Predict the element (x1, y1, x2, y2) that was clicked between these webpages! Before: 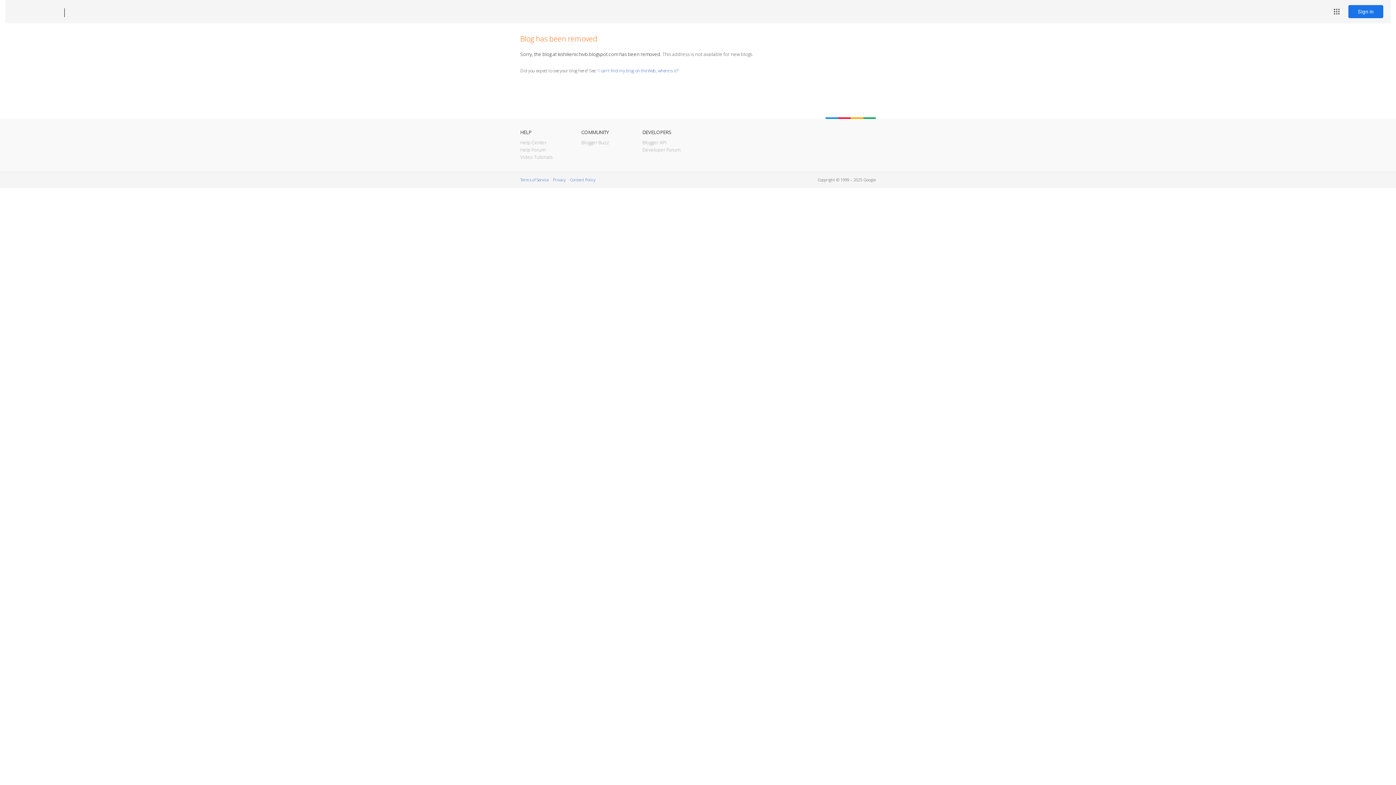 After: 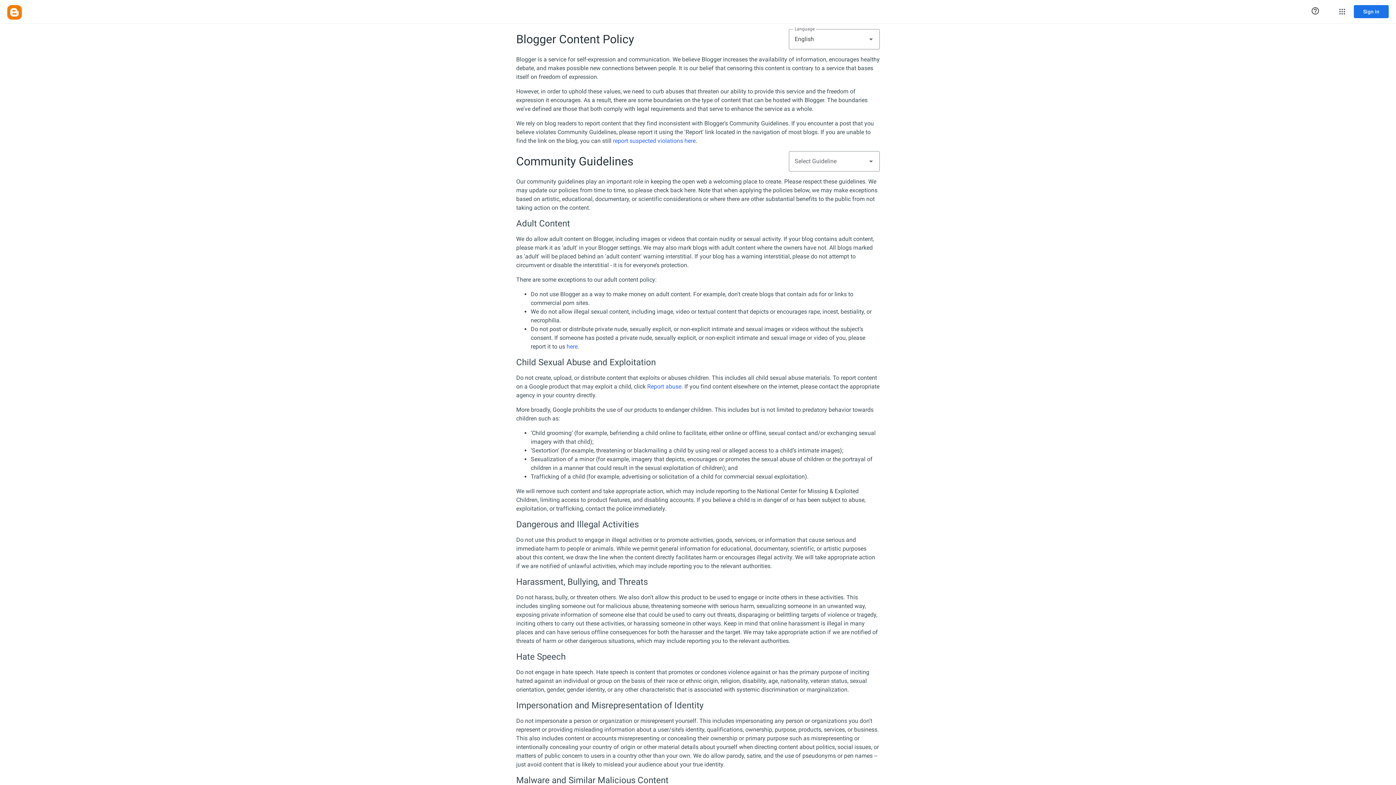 Action: label: Content Policy bbox: (570, 177, 595, 182)